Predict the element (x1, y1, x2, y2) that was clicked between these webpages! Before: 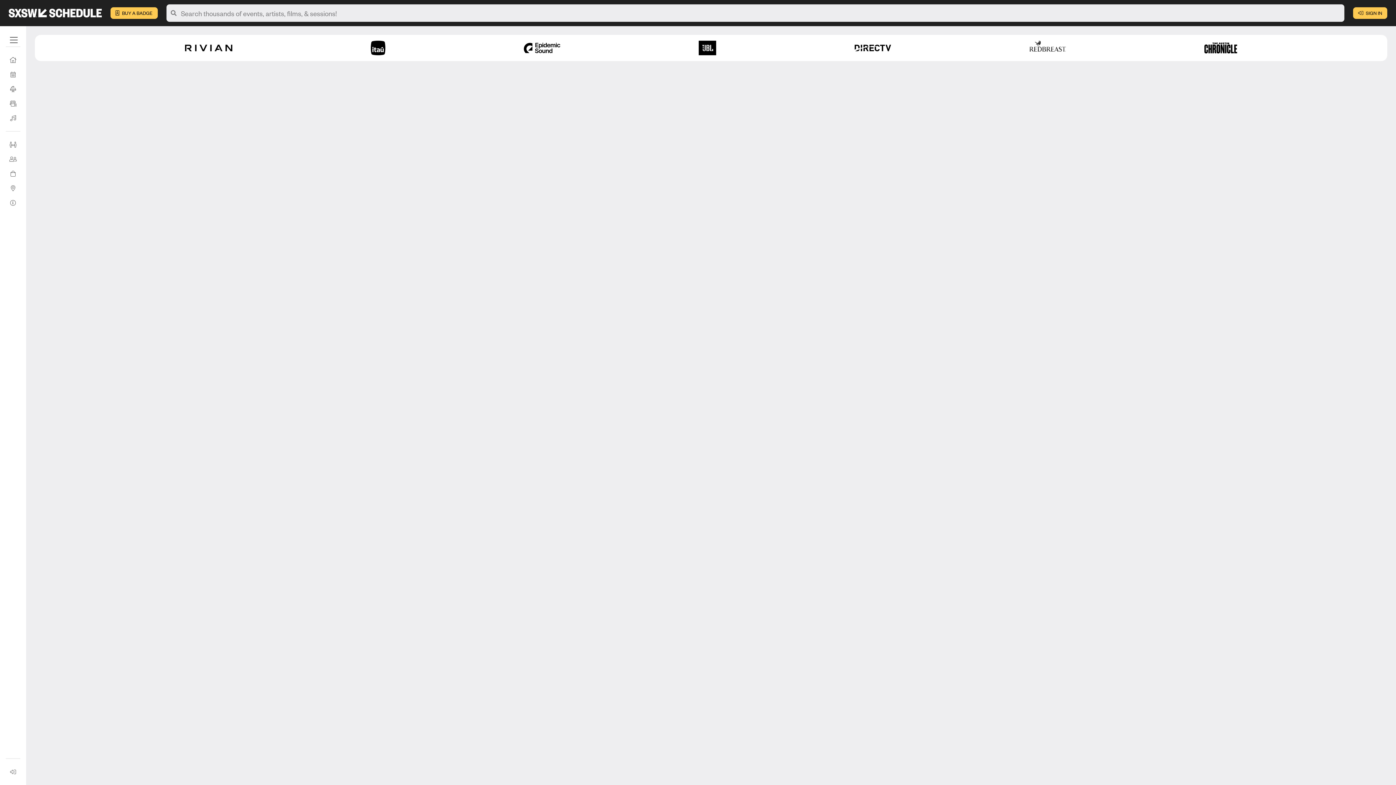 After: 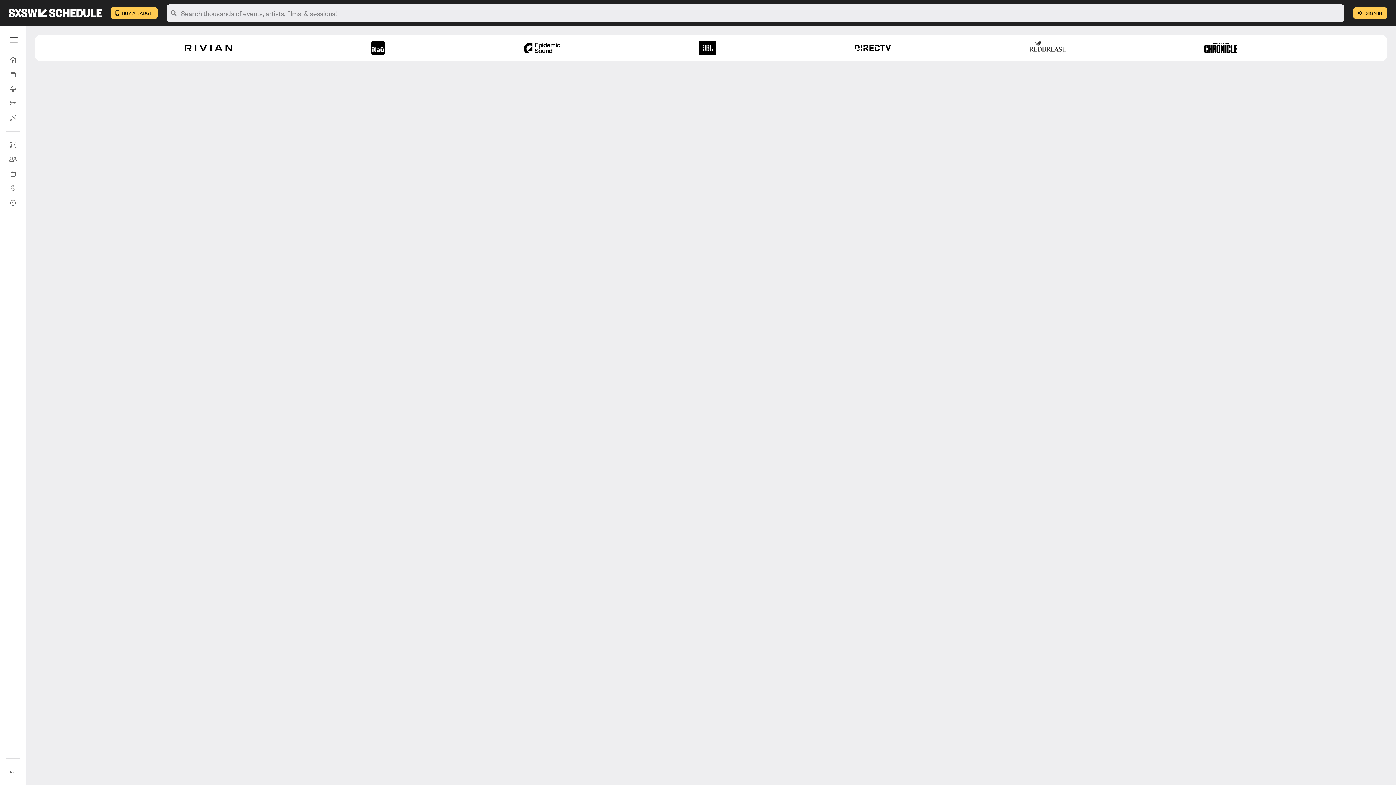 Action: bbox: (5, 67, 20, 81) label: Full Schedule